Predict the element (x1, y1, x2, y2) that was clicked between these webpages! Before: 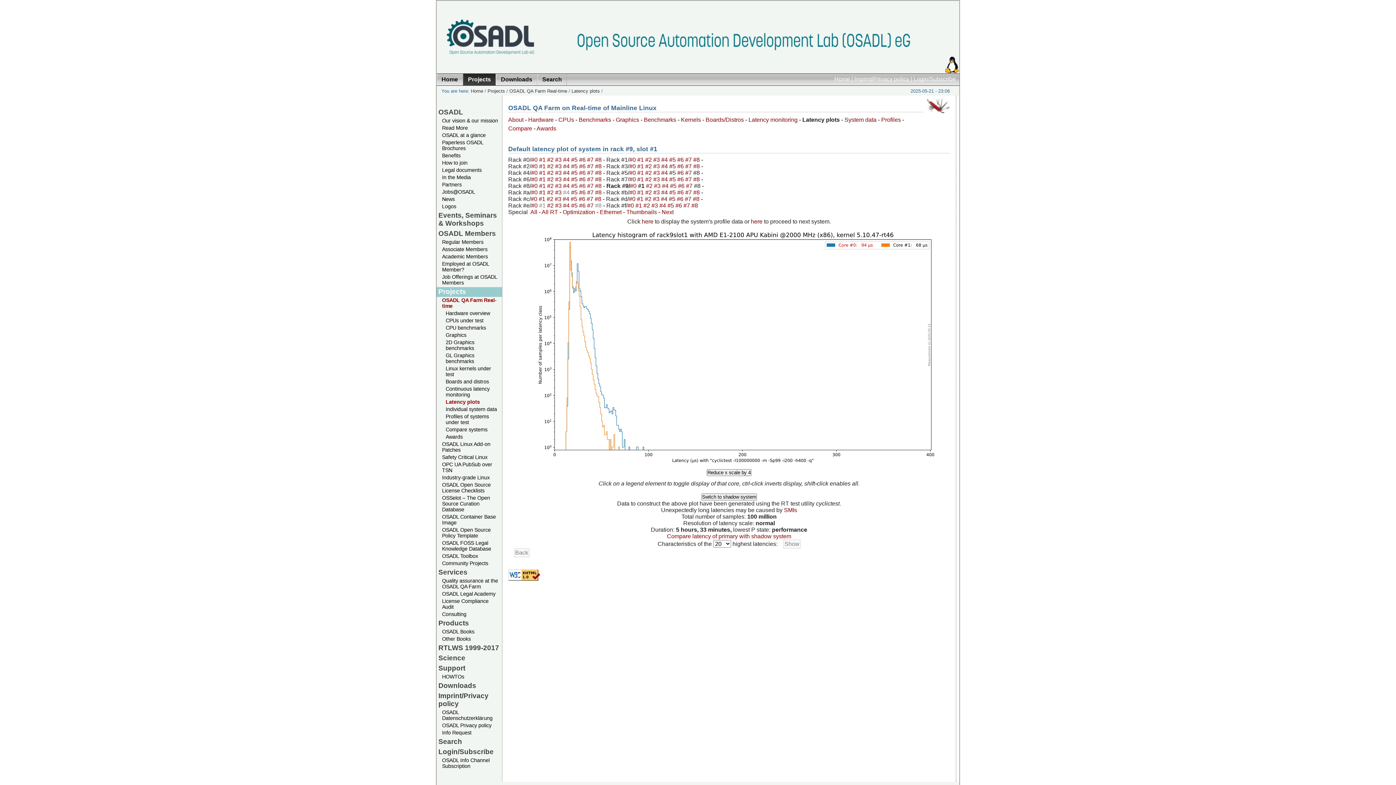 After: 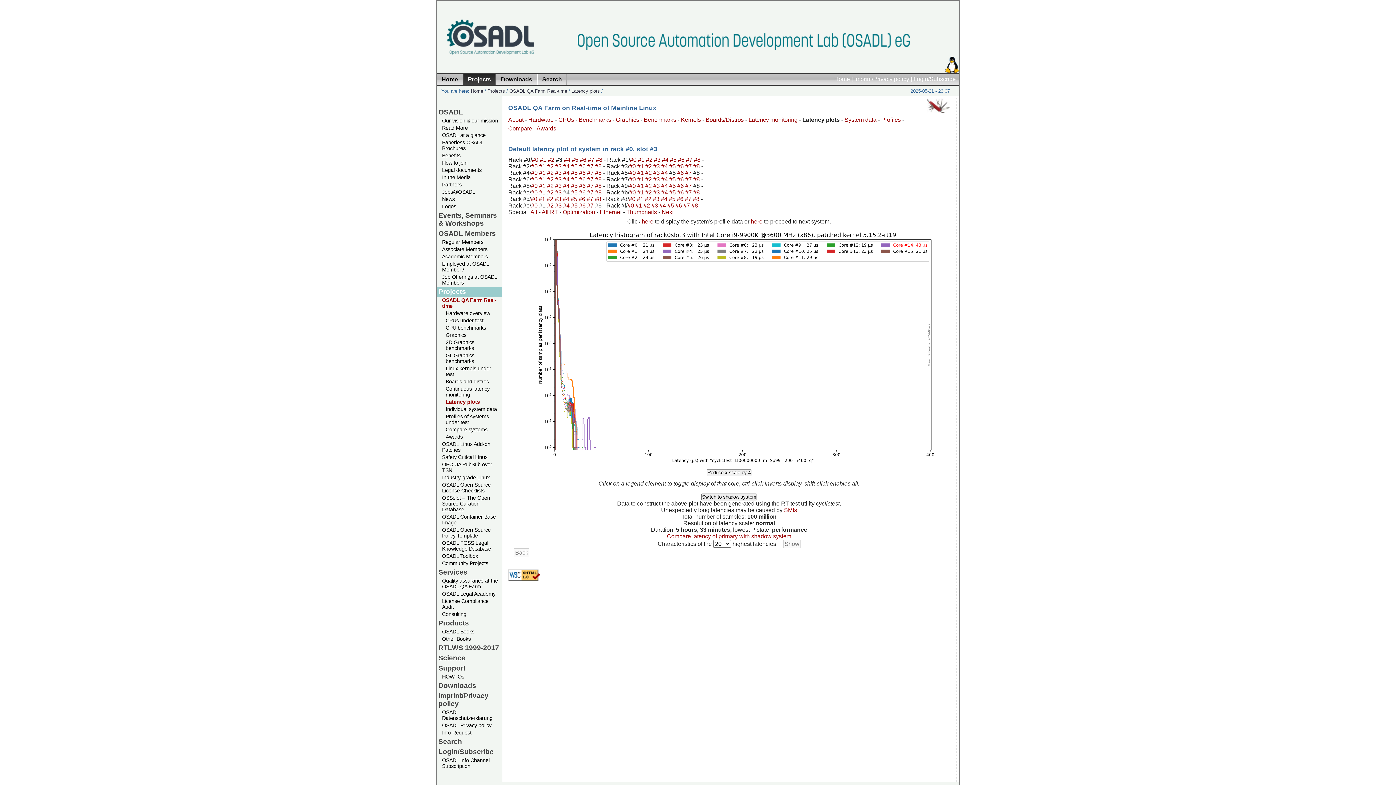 Action: bbox: (555, 156, 563, 162) label: #3 